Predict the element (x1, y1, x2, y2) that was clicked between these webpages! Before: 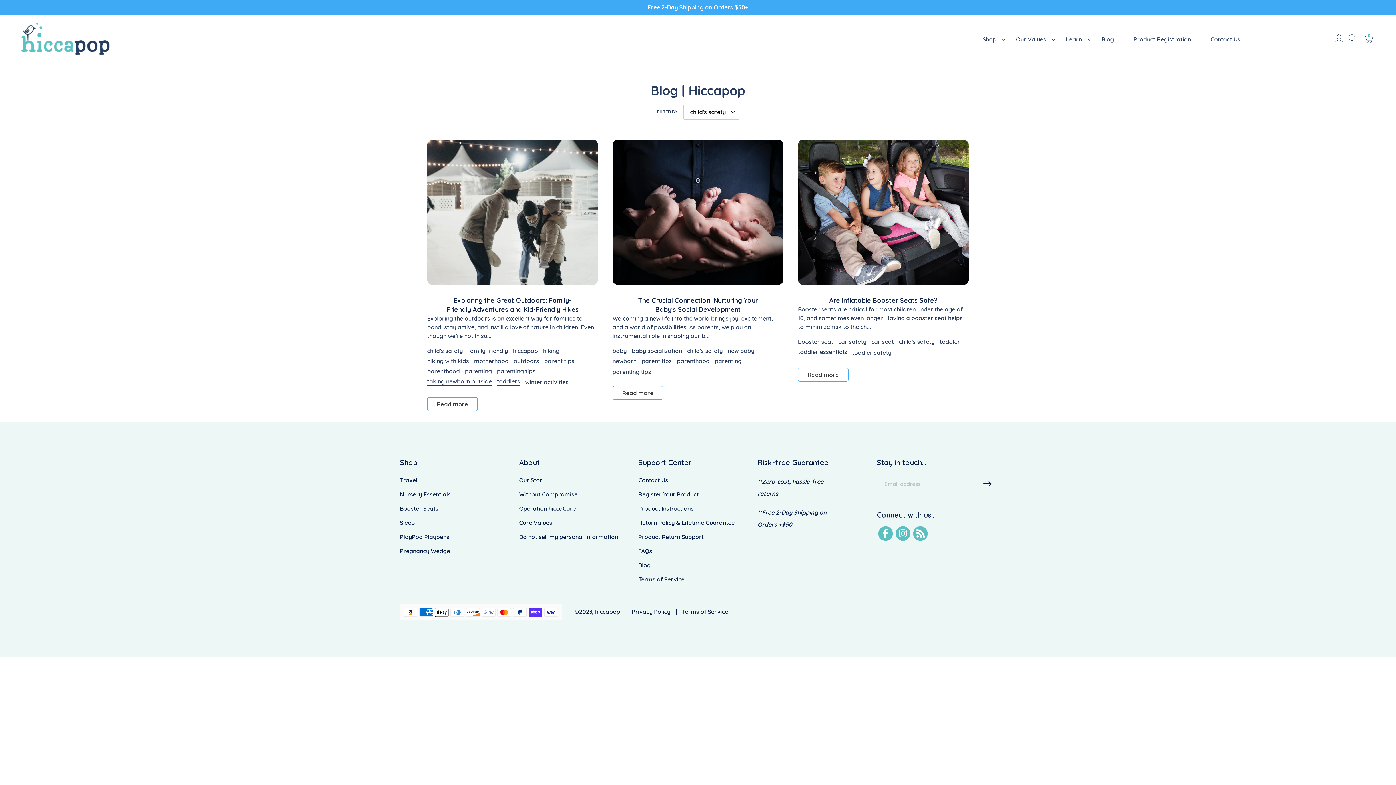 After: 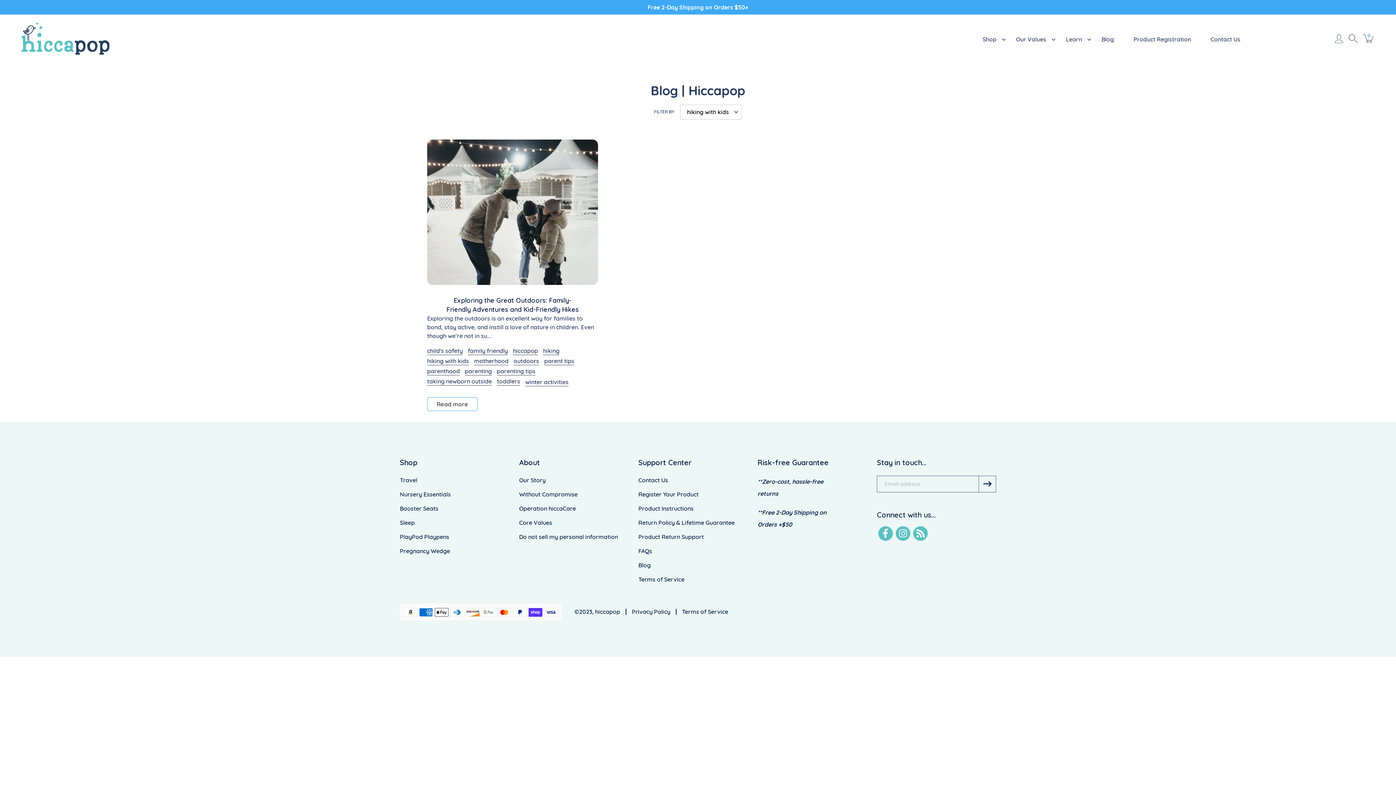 Action: label: hiking with kids bbox: (427, 357, 469, 365)